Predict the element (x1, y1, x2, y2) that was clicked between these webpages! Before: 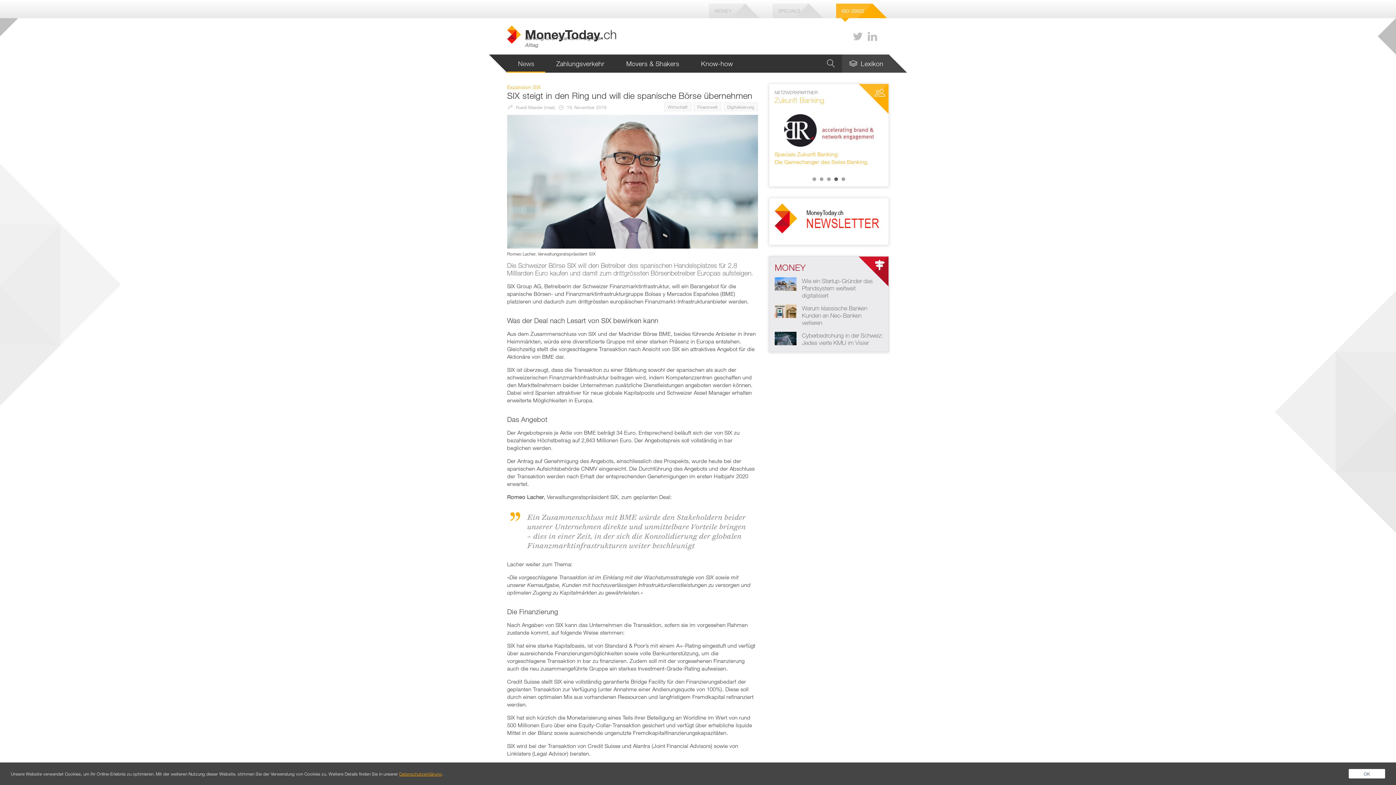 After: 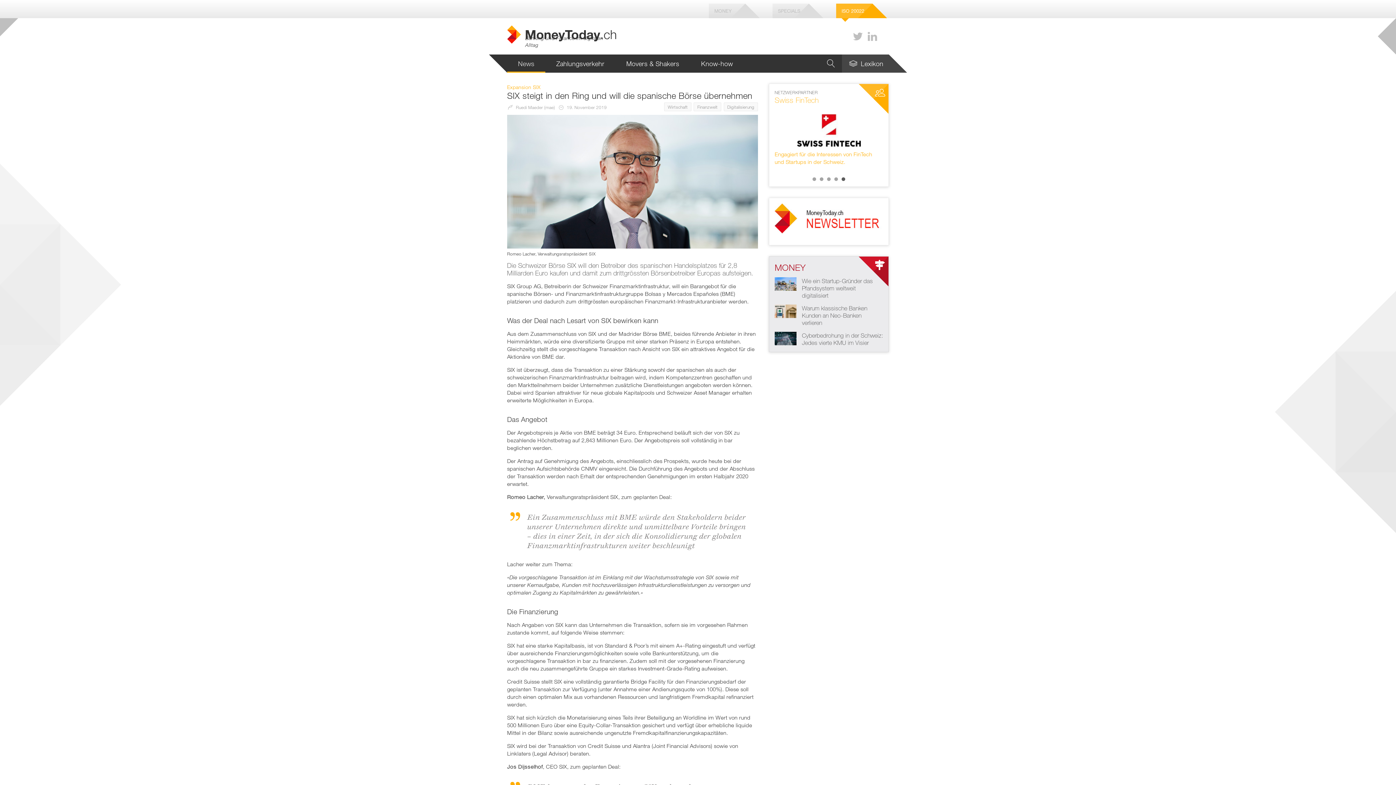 Action: label: OK bbox: (1349, 769, 1385, 778)